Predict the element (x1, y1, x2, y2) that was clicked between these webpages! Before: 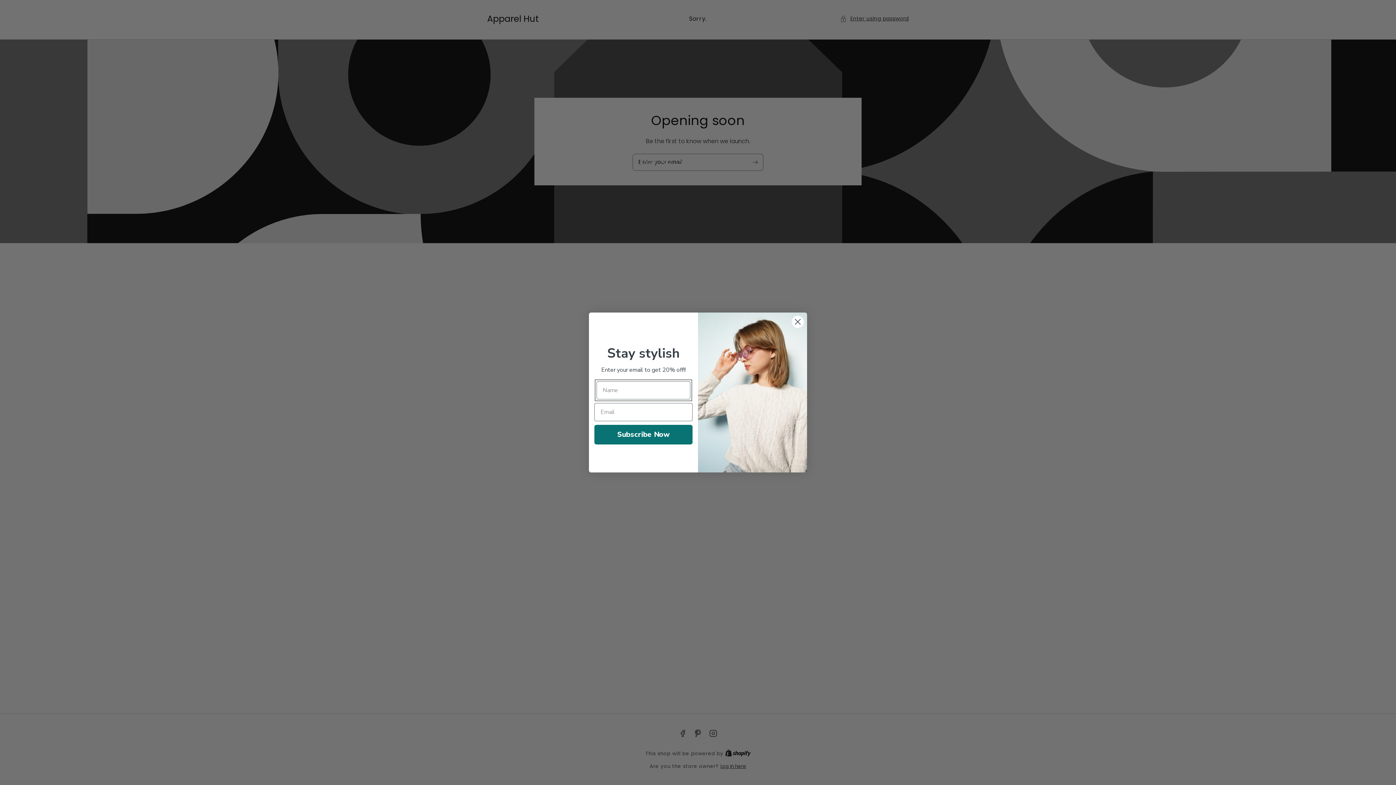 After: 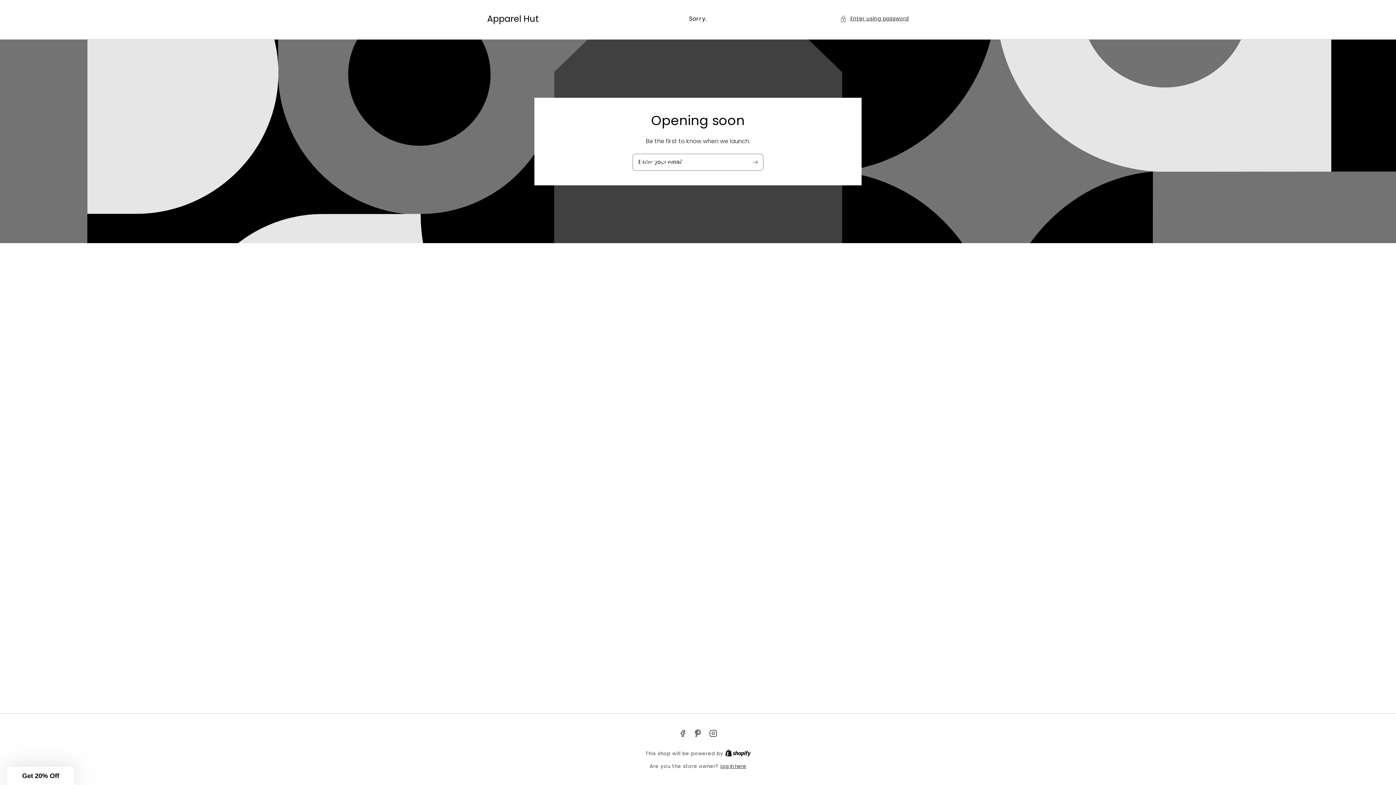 Action: label: Close dialog bbox: (791, 316, 804, 329)